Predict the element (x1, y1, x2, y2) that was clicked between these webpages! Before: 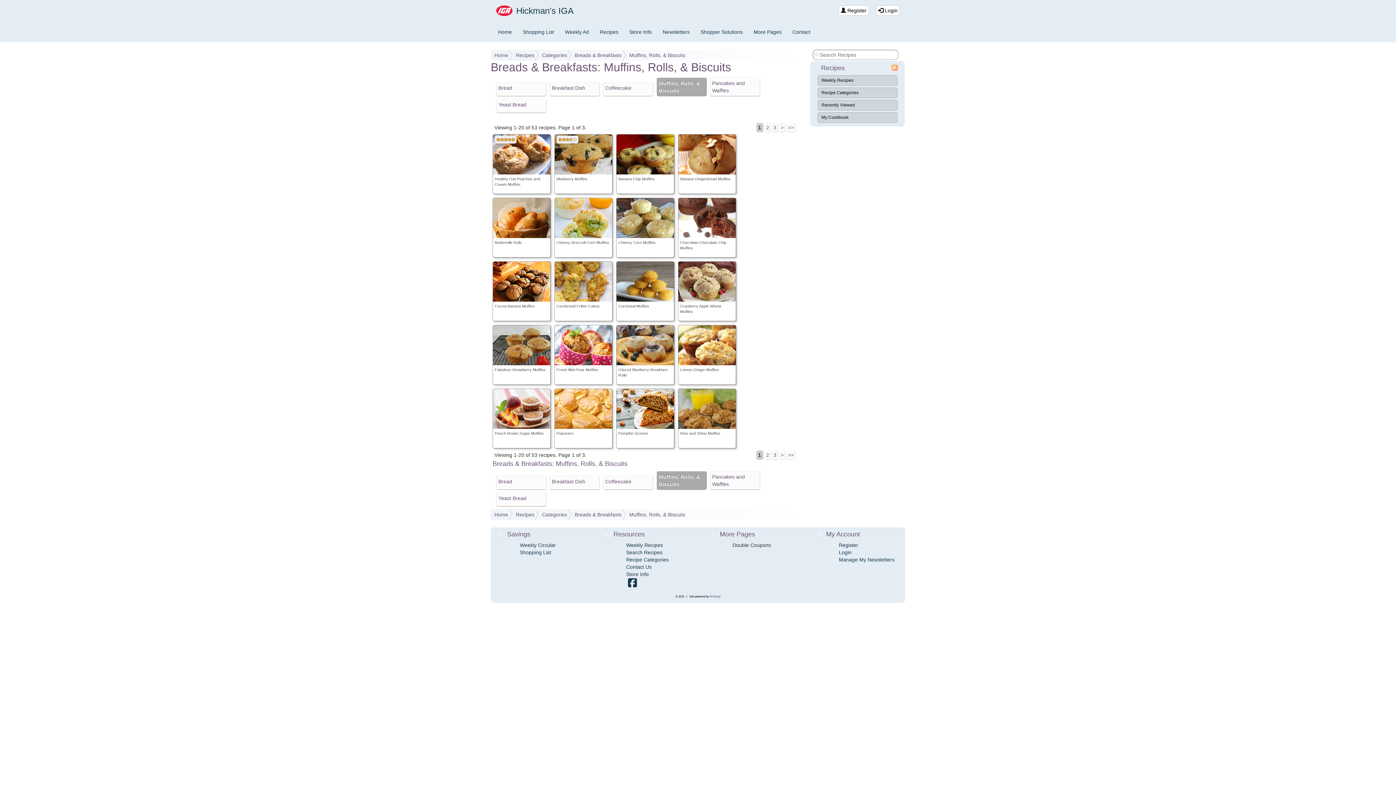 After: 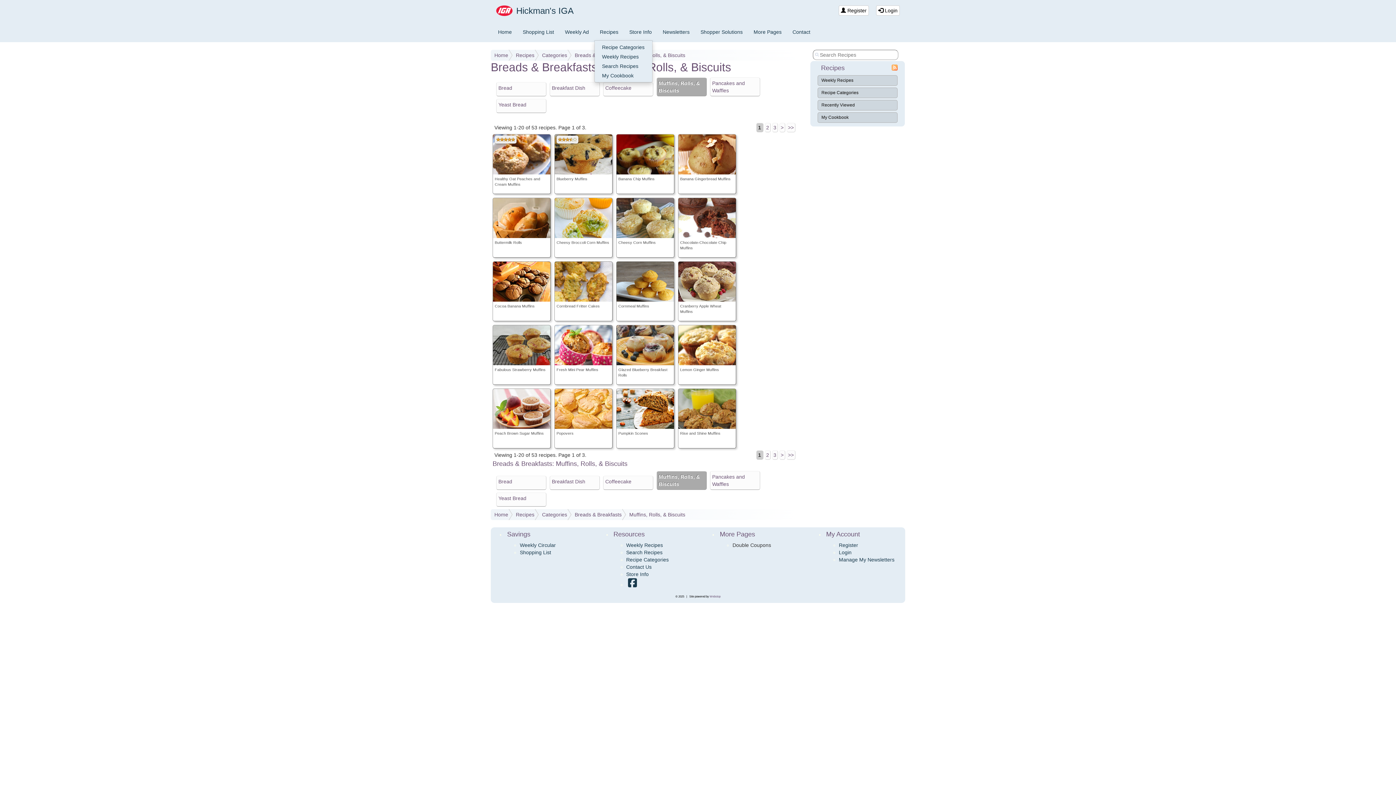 Action: label: Recipes bbox: (598, 27, 620, 36)